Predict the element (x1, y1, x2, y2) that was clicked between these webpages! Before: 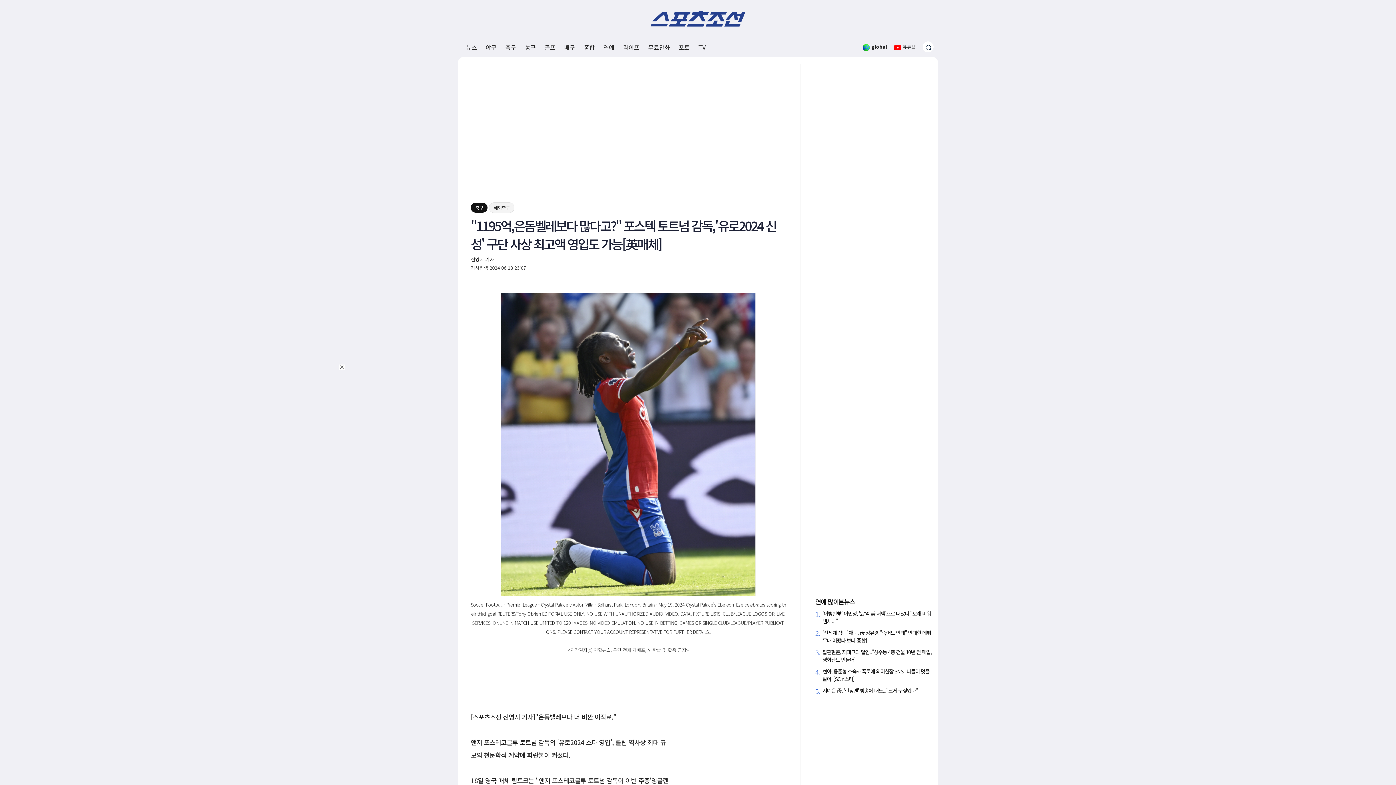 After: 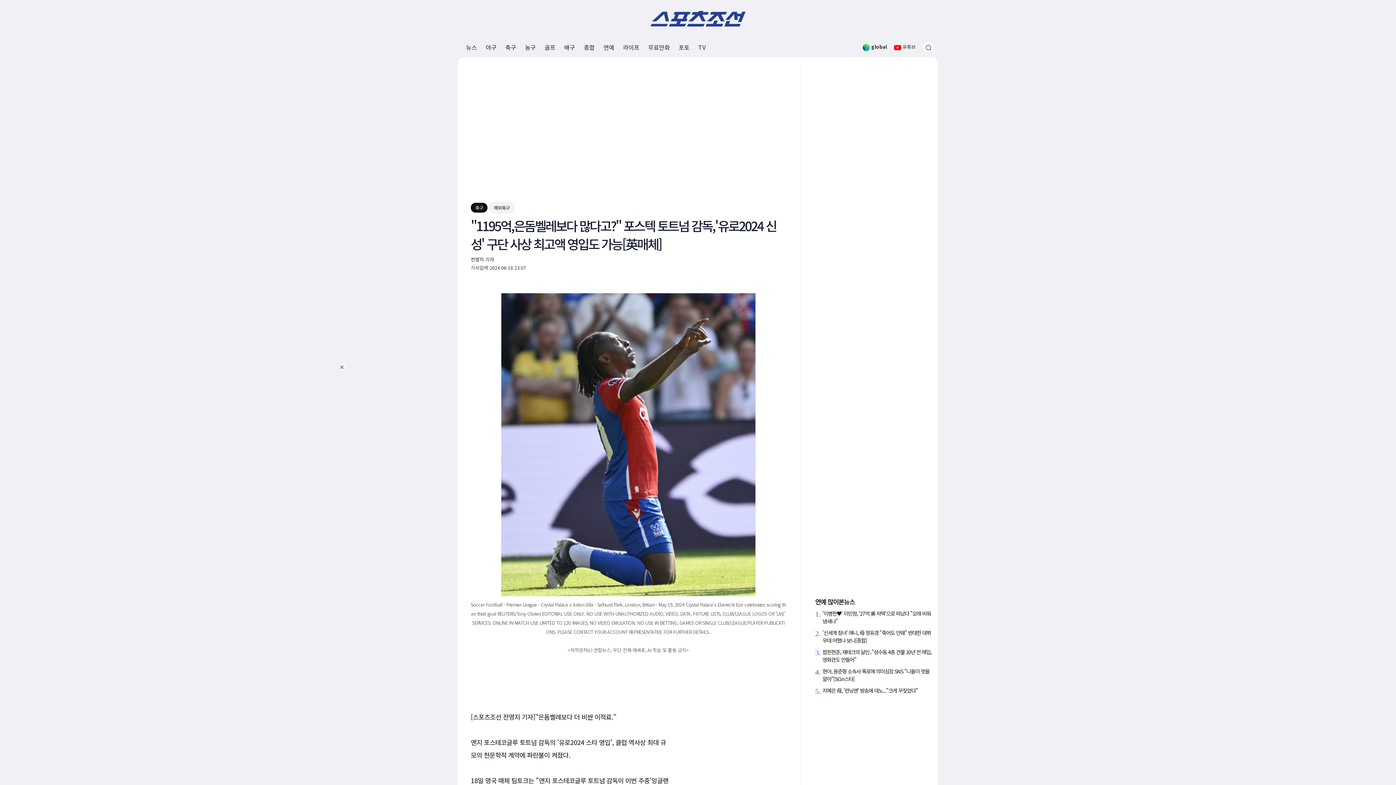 Action: bbox: (648, 37, 670, 57) label: 무료만화